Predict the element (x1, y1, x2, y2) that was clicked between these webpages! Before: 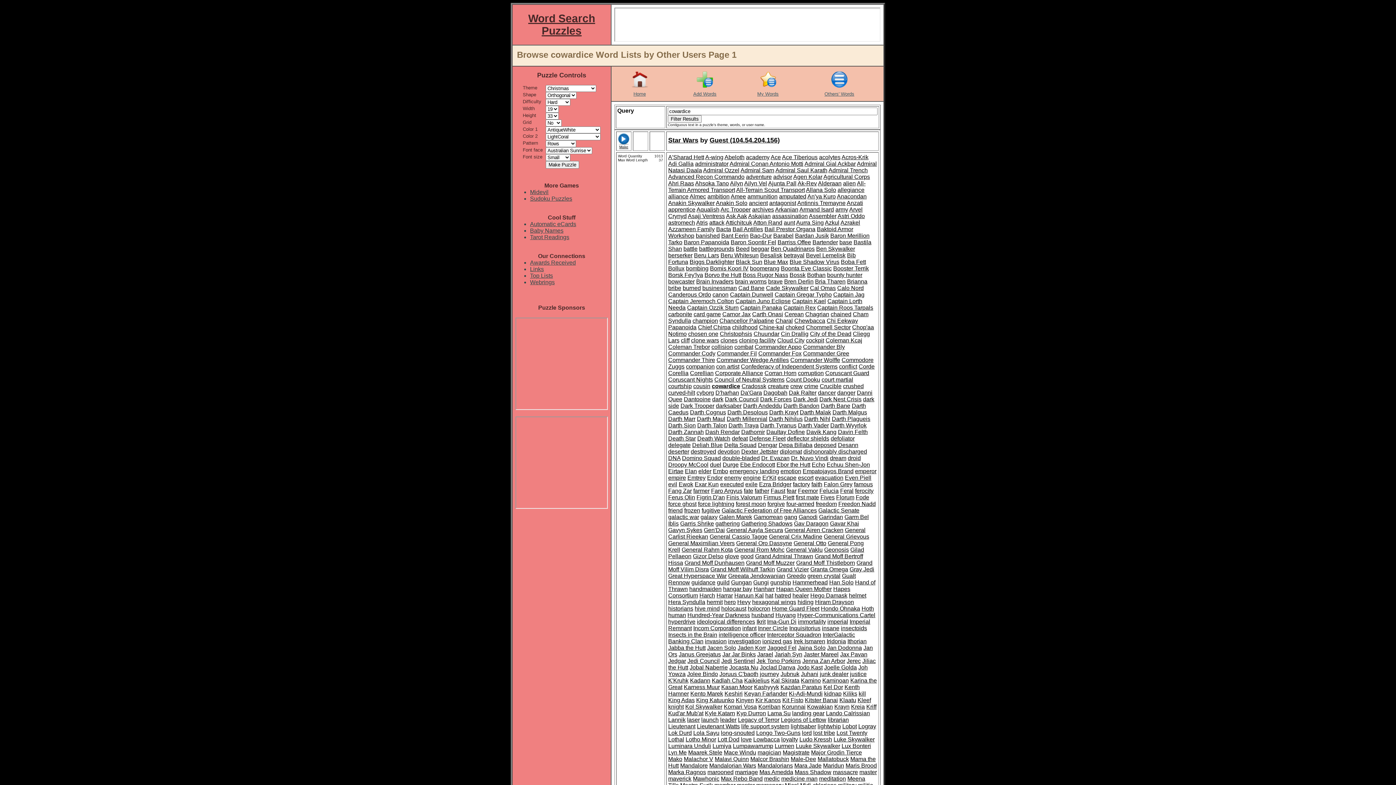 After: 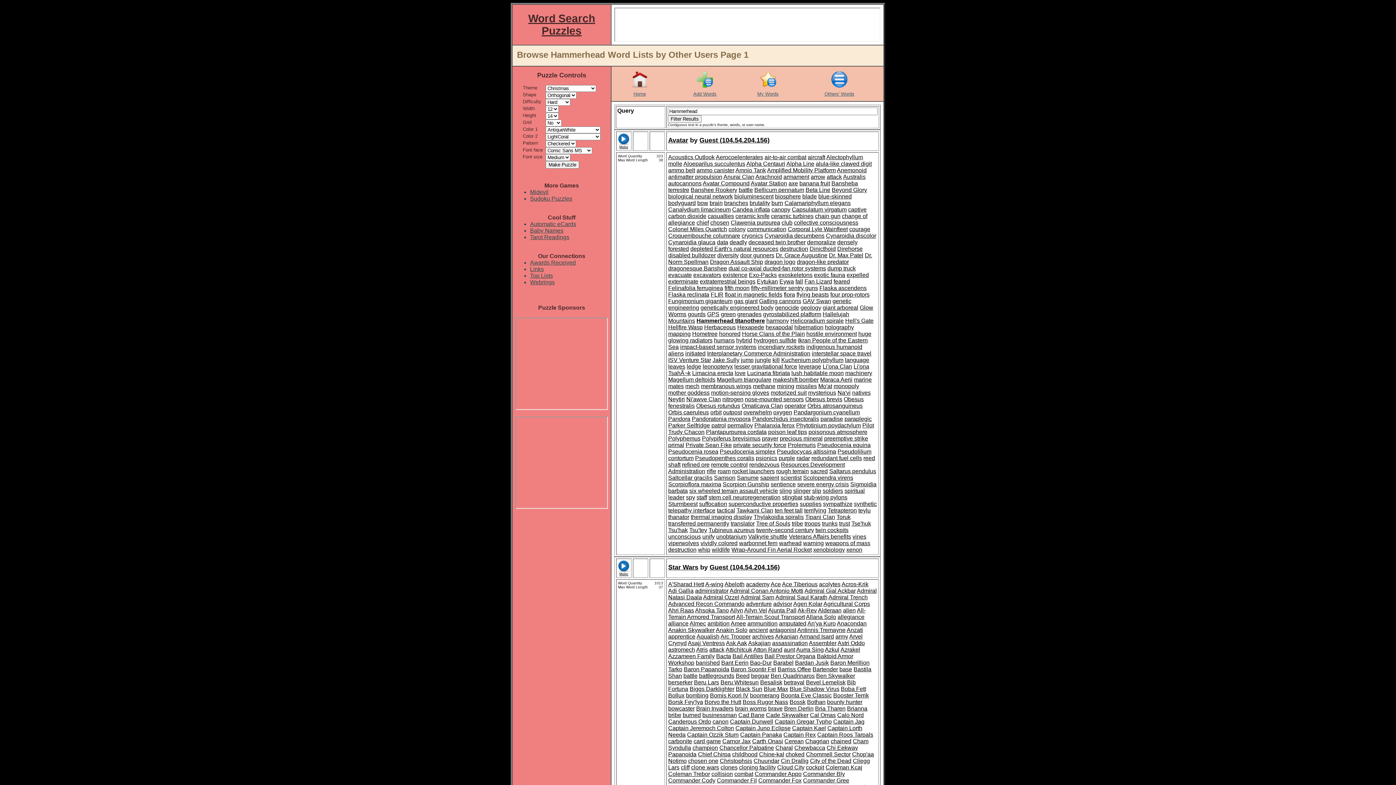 Action: bbox: (792, 579, 828, 585) label: Hammerhead